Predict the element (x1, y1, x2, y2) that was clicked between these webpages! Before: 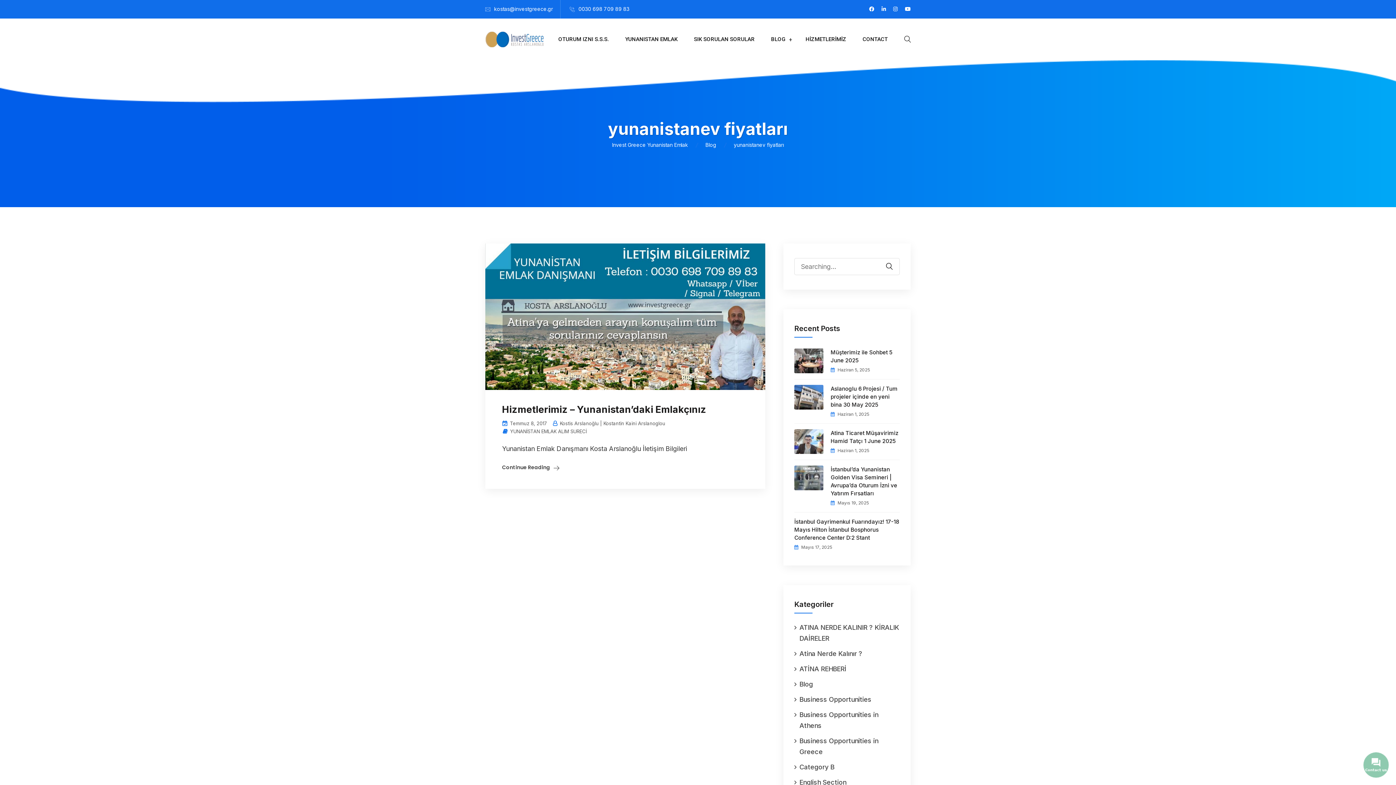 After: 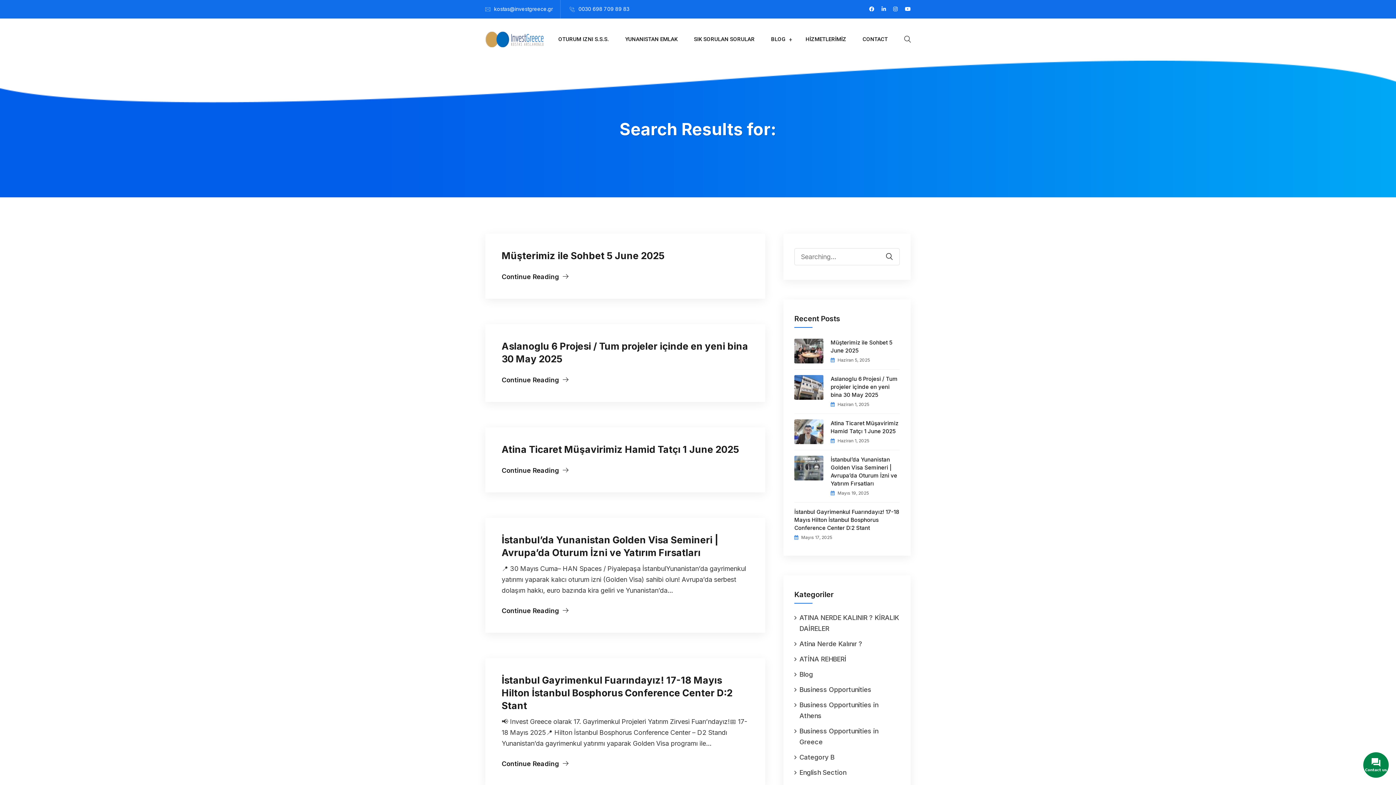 Action: bbox: (888, 258, 900, 264)